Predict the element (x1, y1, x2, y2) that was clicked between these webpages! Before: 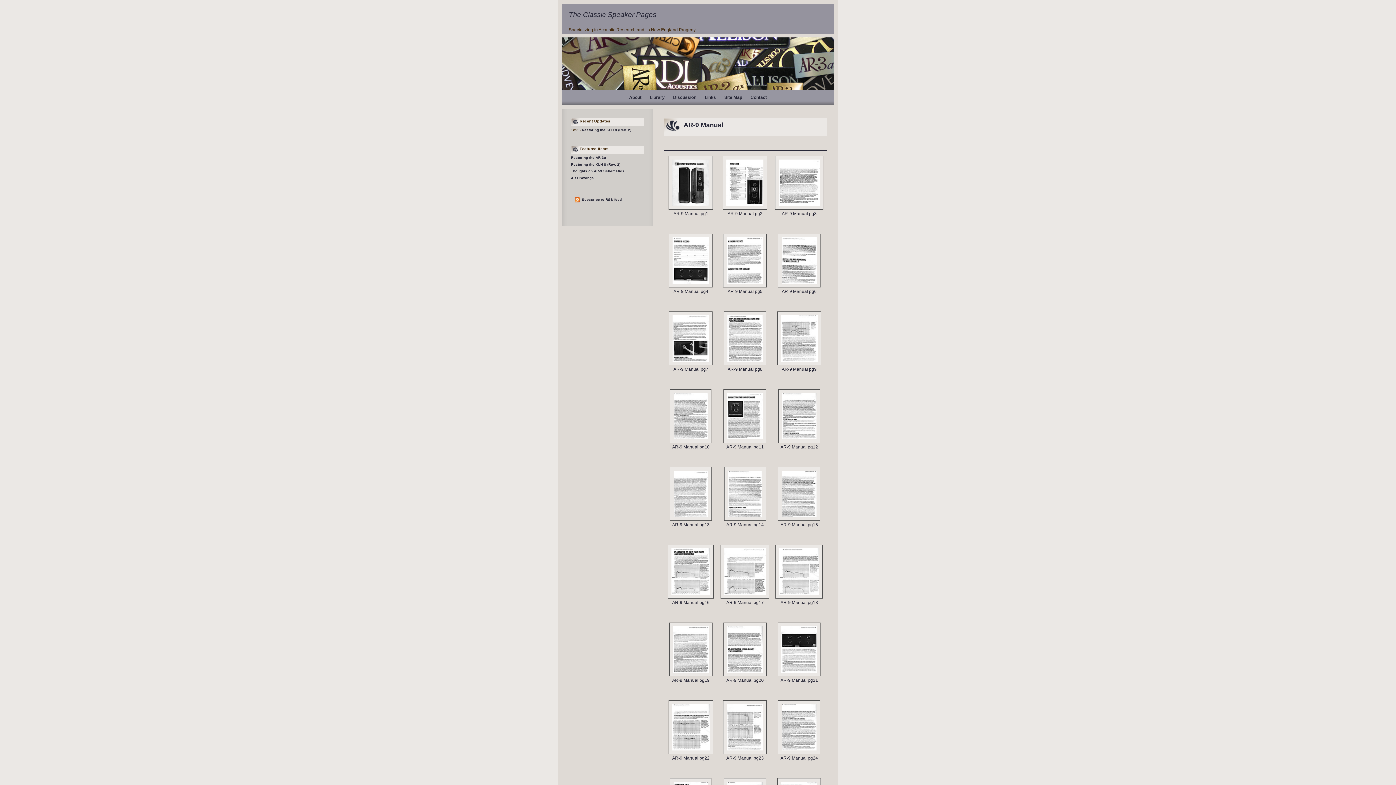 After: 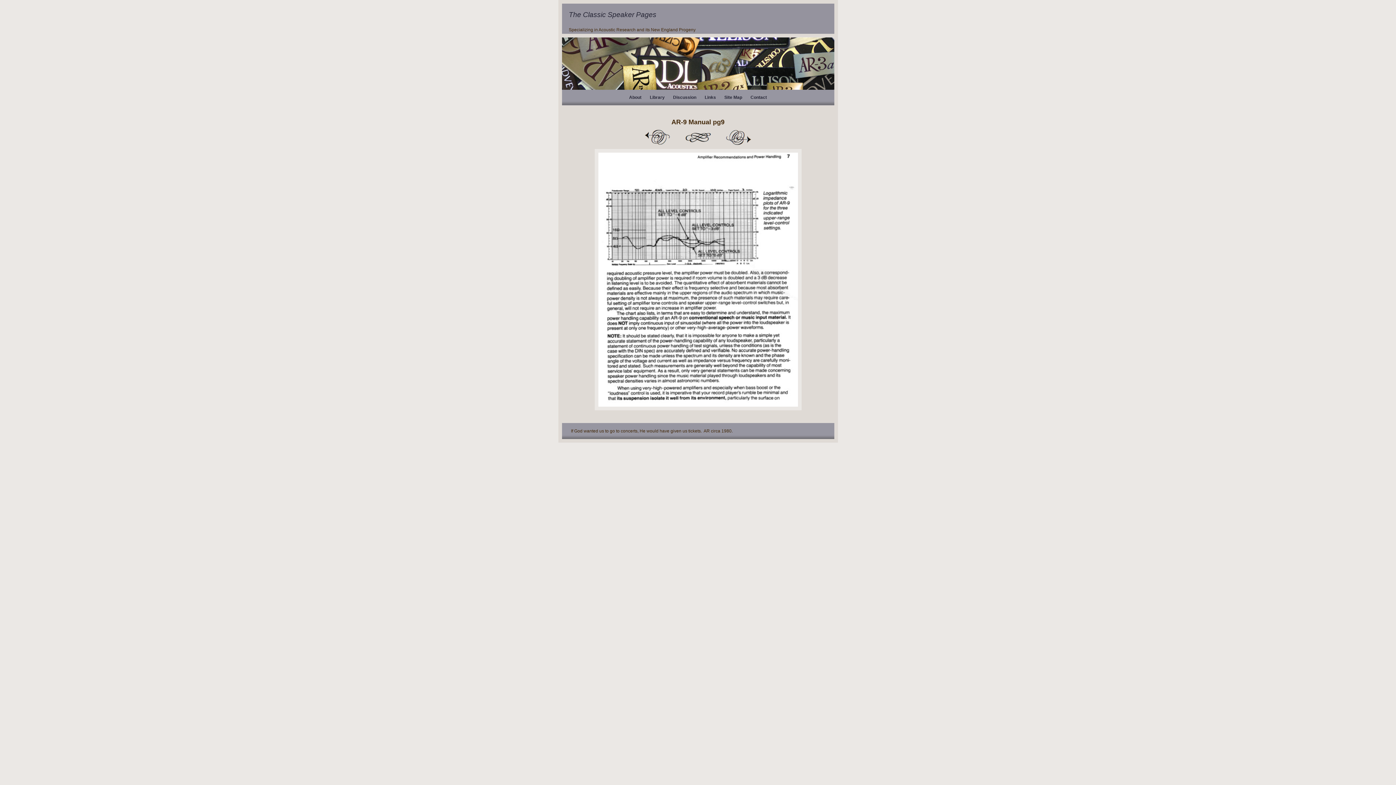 Action: bbox: (782, 366, 816, 371) label: AR-9 Manual pg9